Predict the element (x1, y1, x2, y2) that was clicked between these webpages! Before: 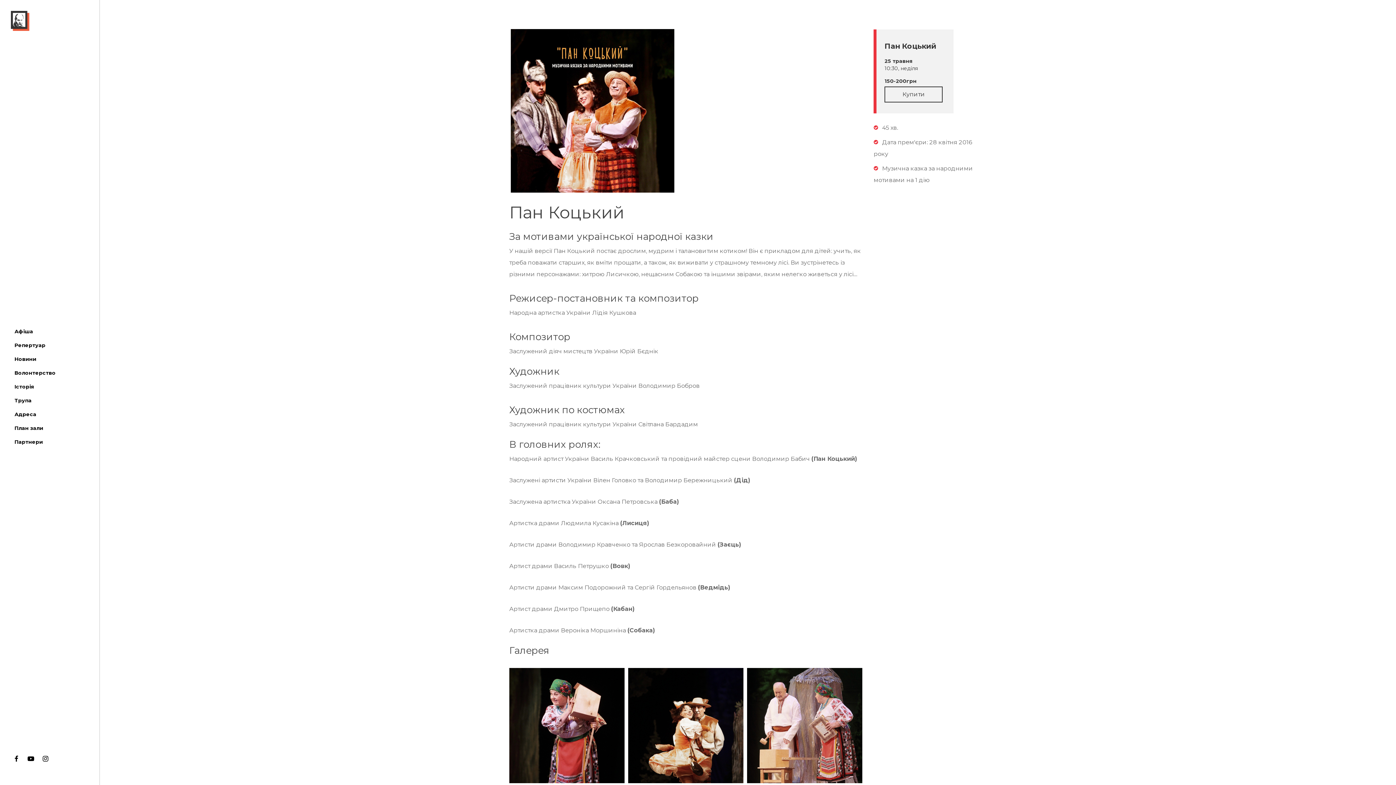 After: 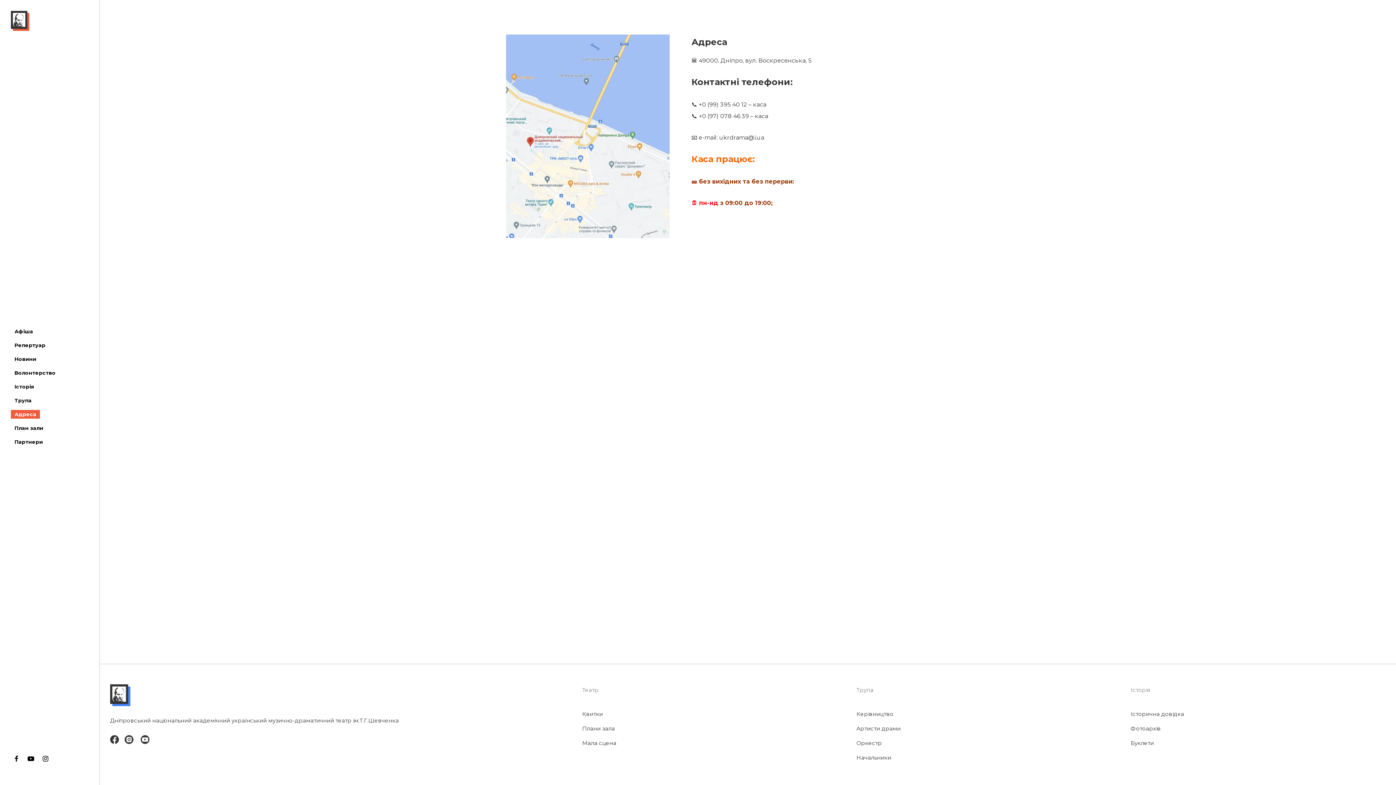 Action: bbox: (10, 407, 40, 421) label: Адреса